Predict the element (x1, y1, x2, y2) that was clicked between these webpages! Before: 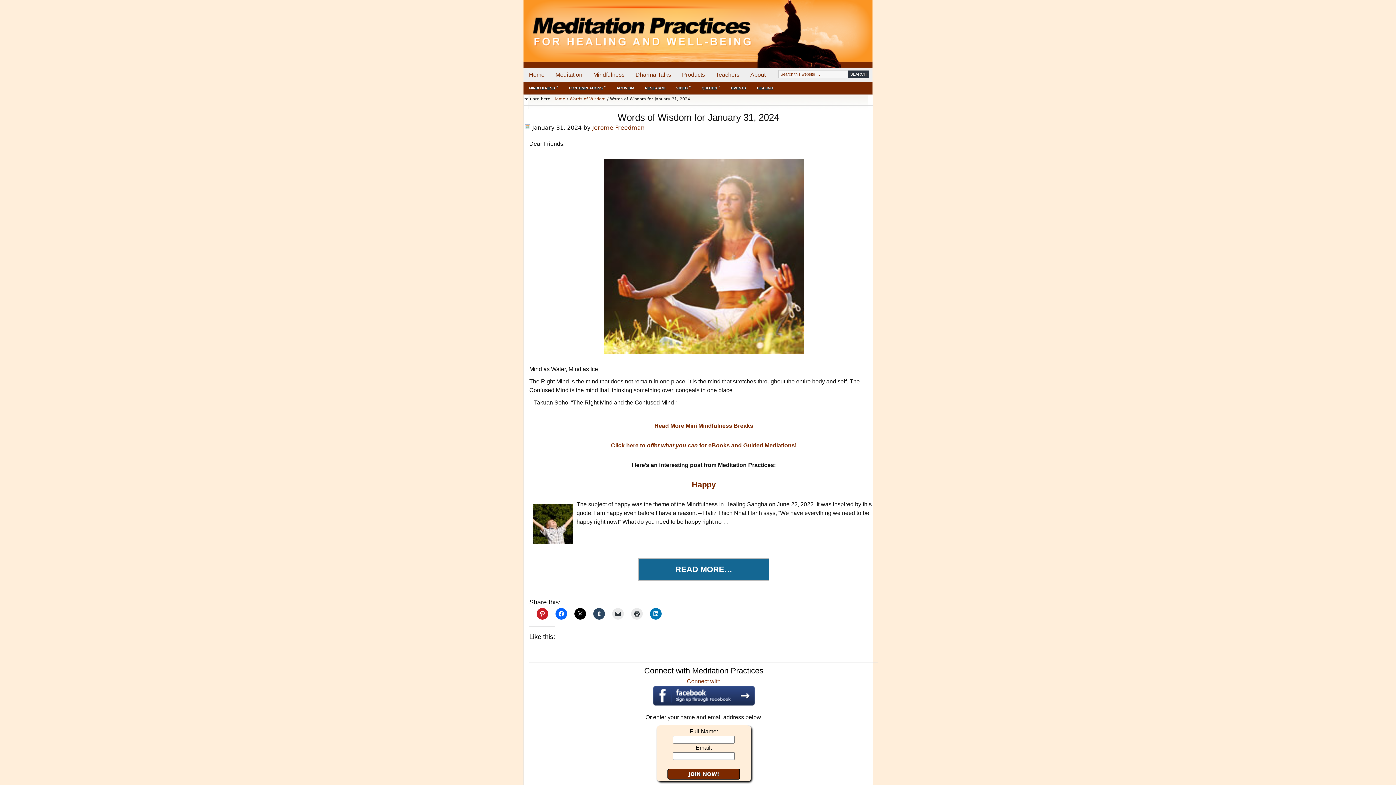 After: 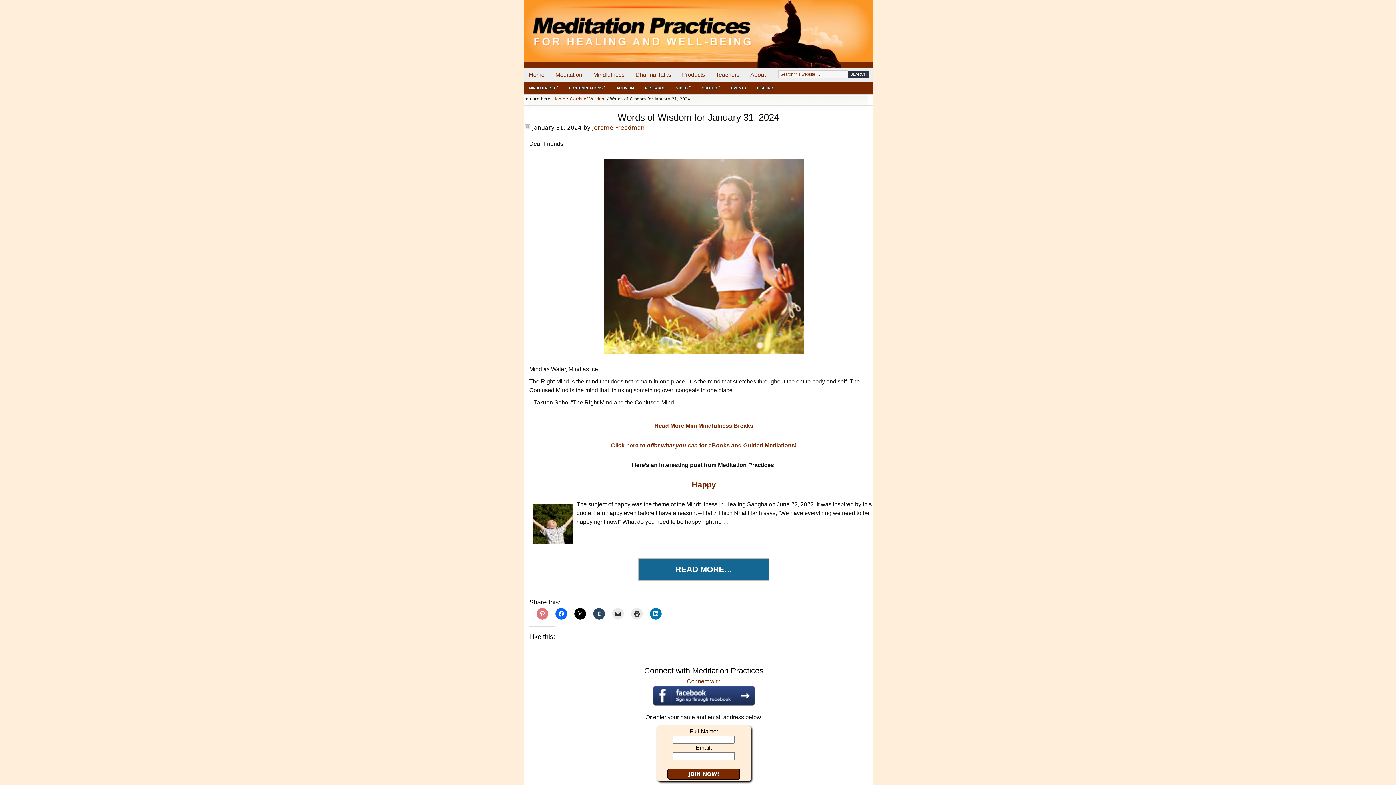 Action: bbox: (536, 608, 548, 620)